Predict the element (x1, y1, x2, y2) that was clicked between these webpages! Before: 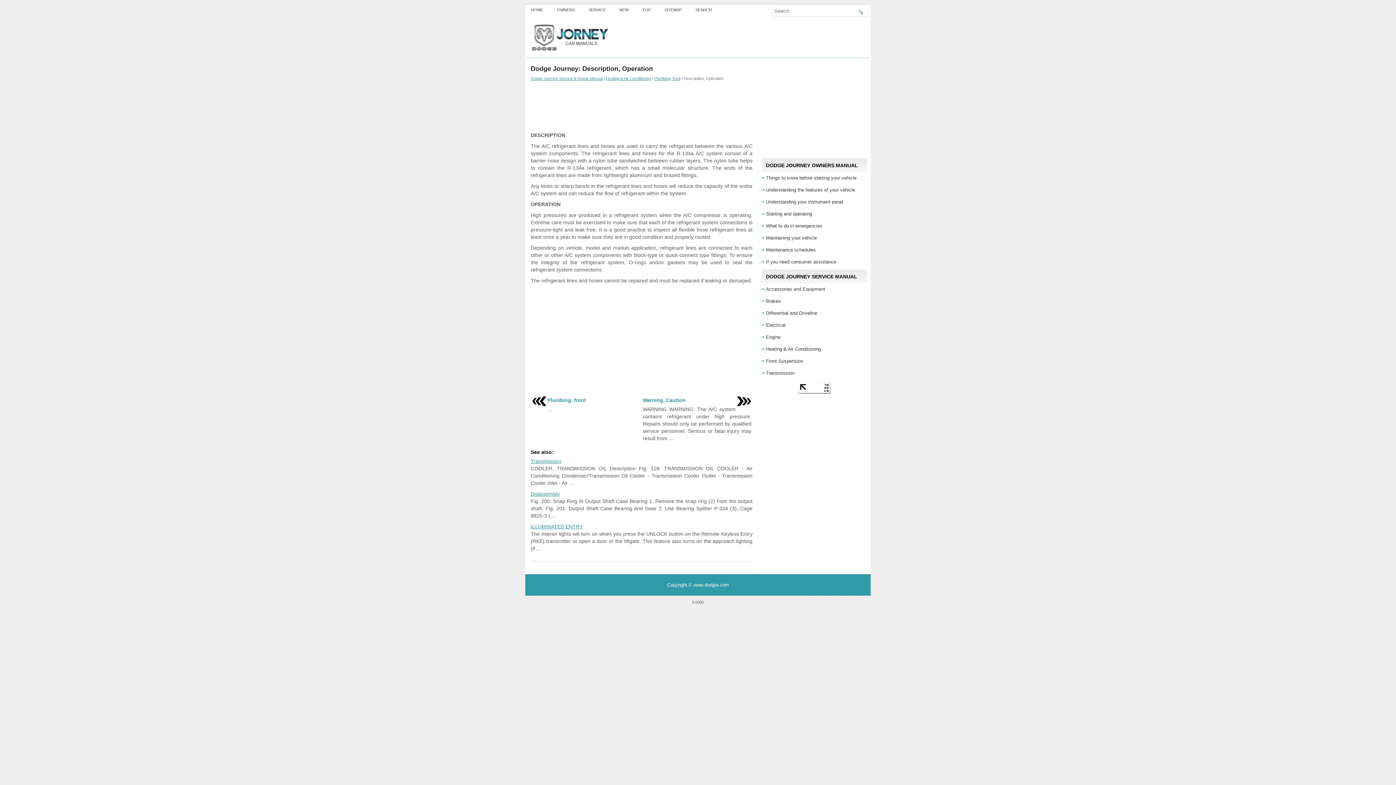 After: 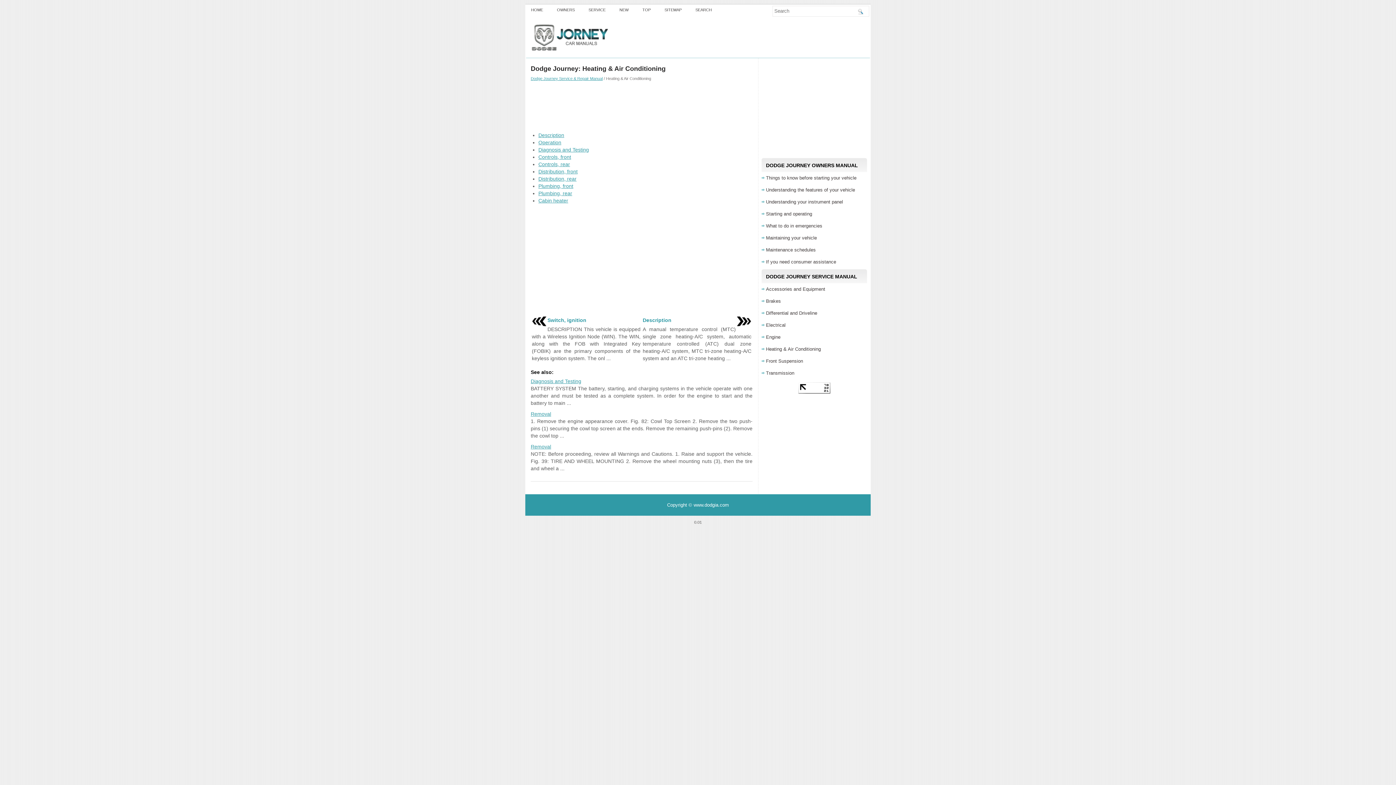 Action: bbox: (606, 76, 651, 80) label: Heating & Air Conditioning